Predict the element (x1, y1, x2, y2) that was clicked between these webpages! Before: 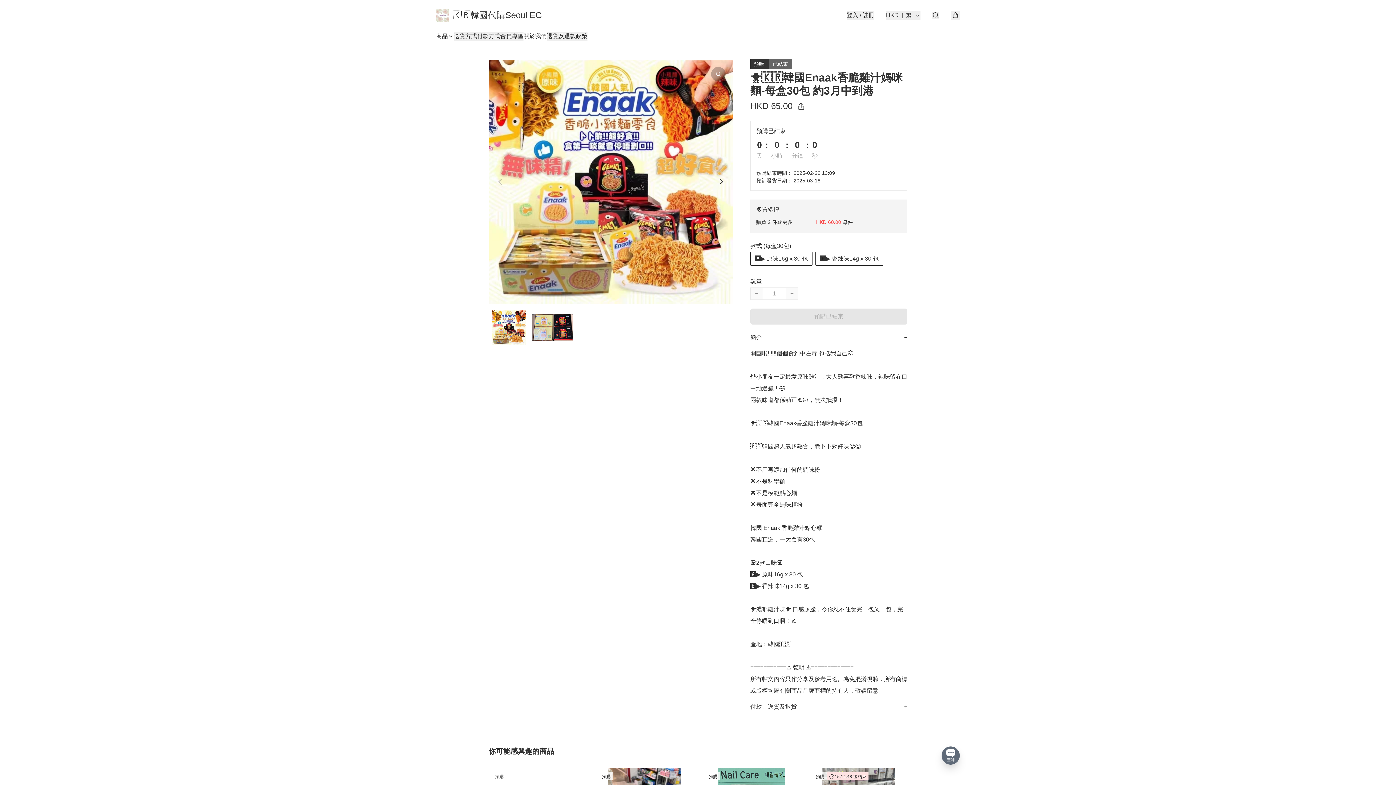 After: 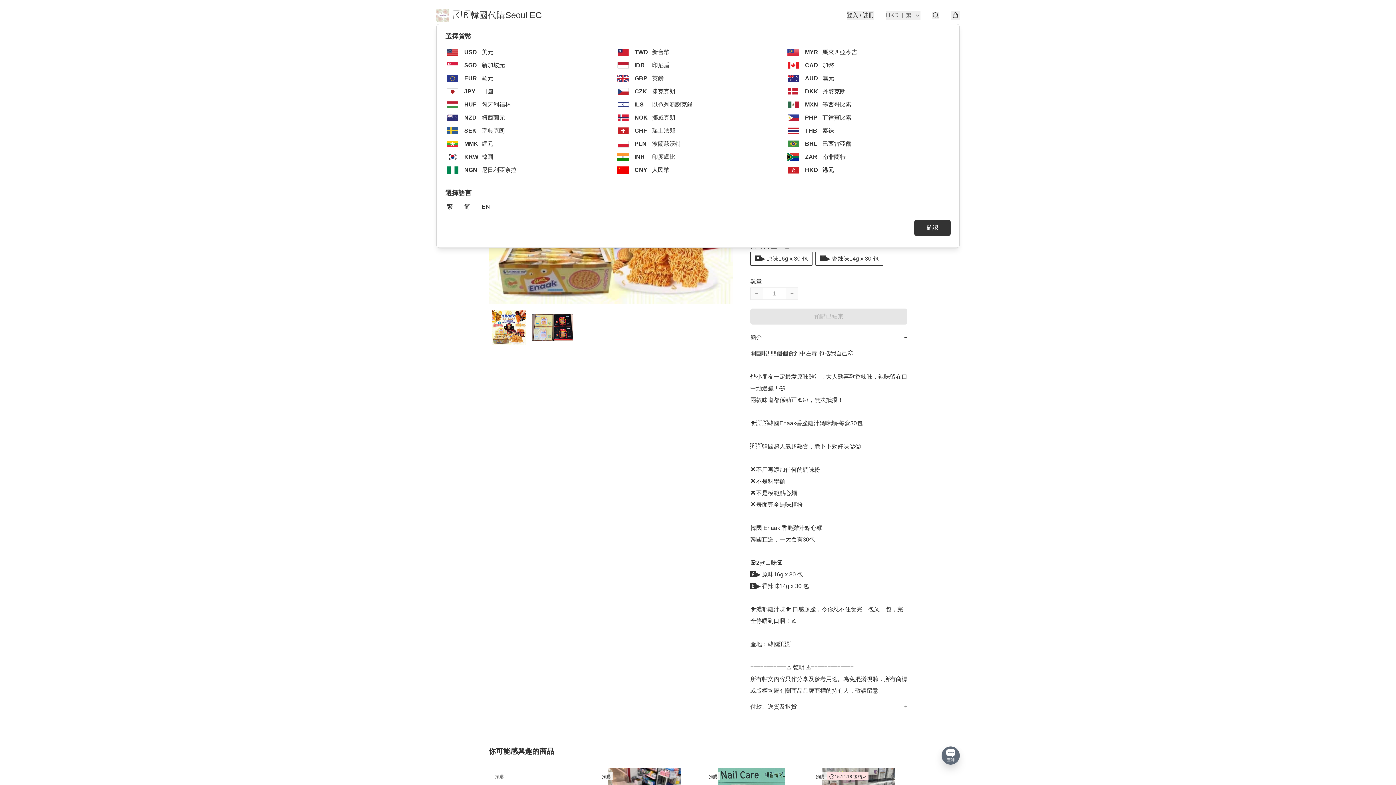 Action: label: HKD
|
繁 bbox: (886, 10, 920, 19)